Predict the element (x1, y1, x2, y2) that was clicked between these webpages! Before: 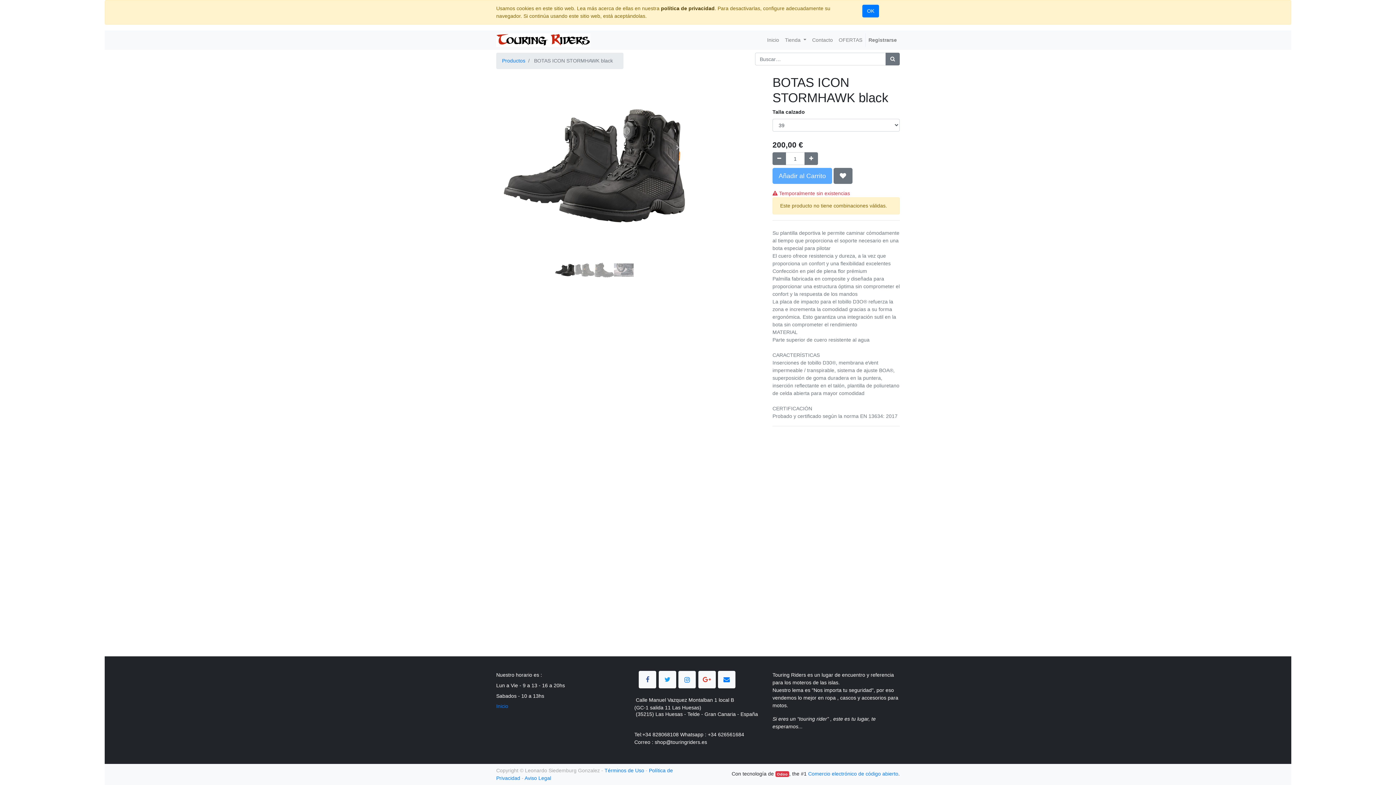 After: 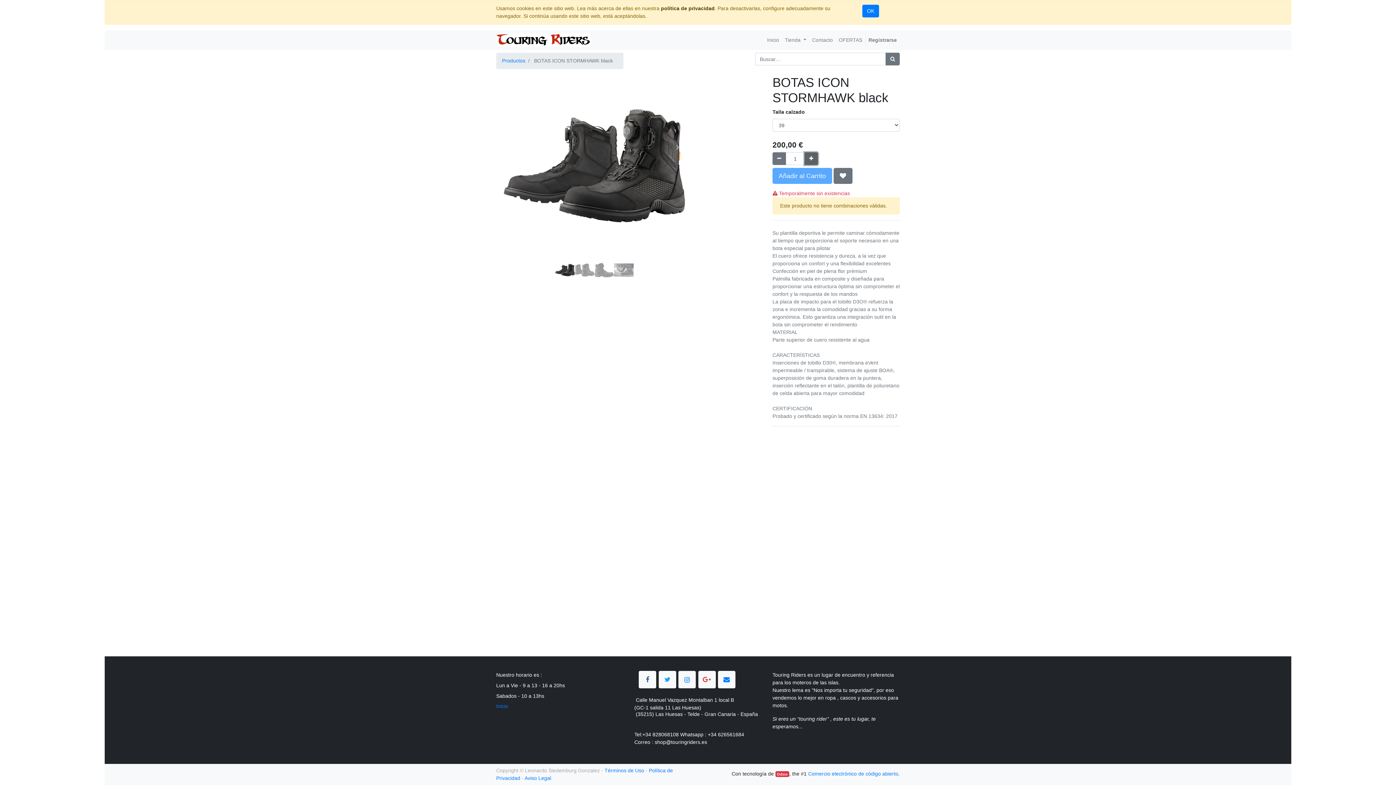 Action: bbox: (804, 152, 818, 165) label: Agregue uno